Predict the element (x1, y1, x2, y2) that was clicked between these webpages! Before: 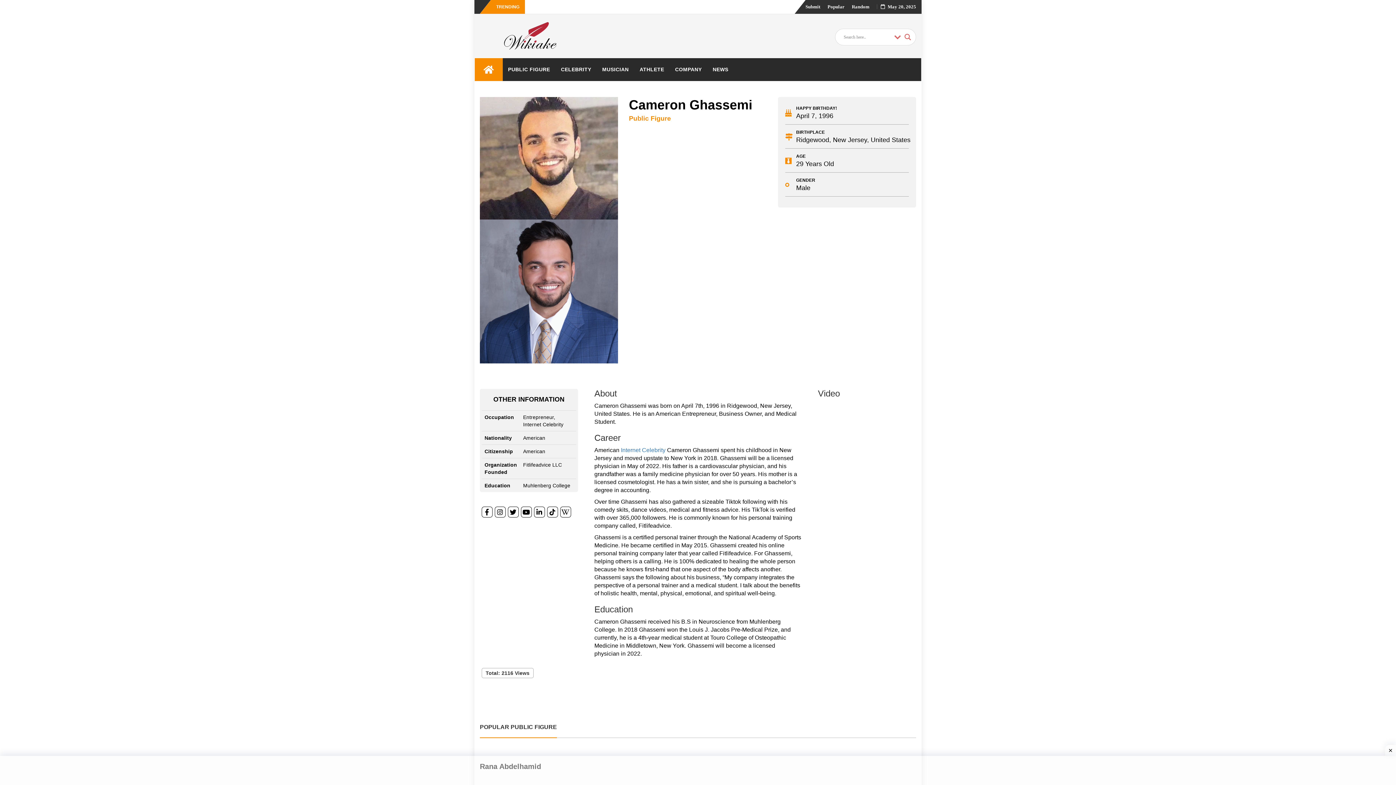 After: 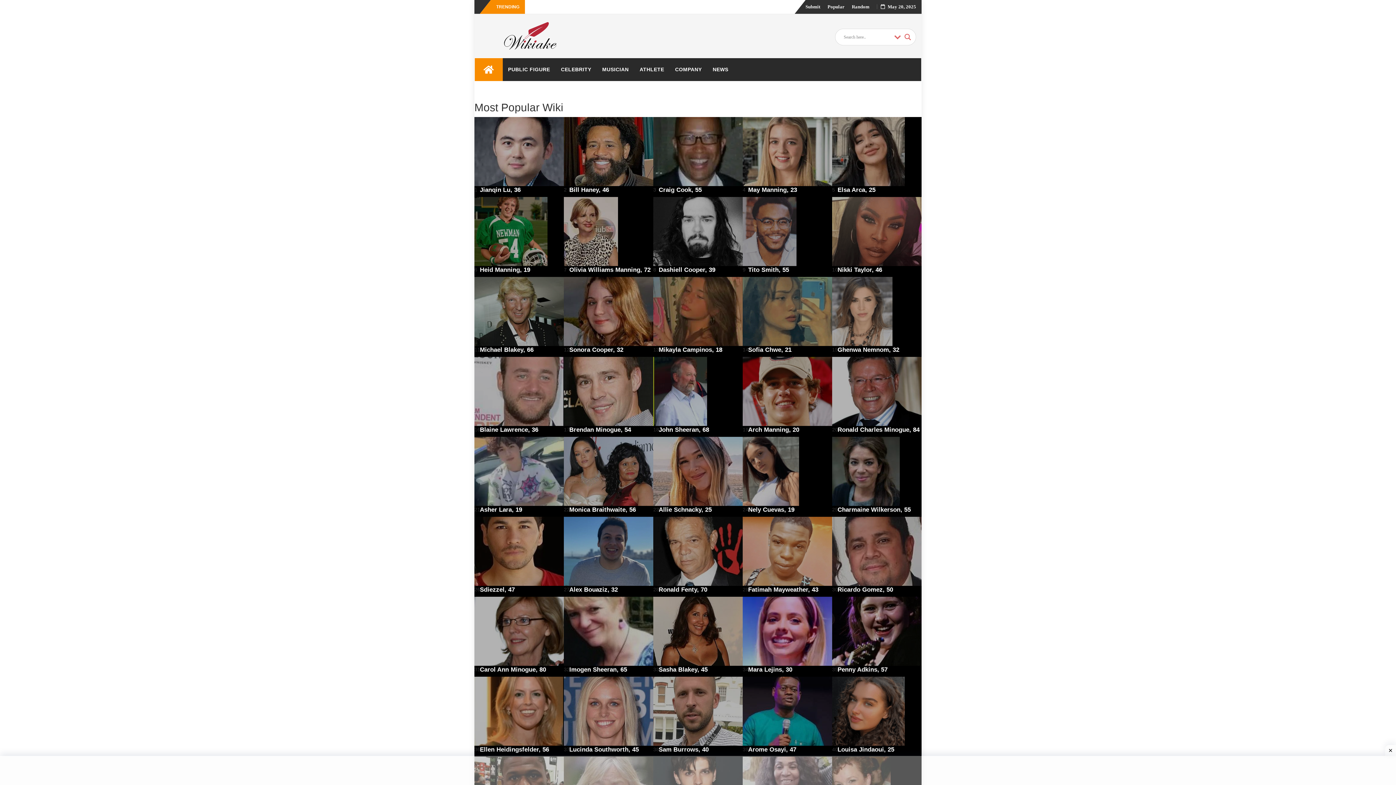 Action: label: Popular bbox: (827, 4, 844, 9)